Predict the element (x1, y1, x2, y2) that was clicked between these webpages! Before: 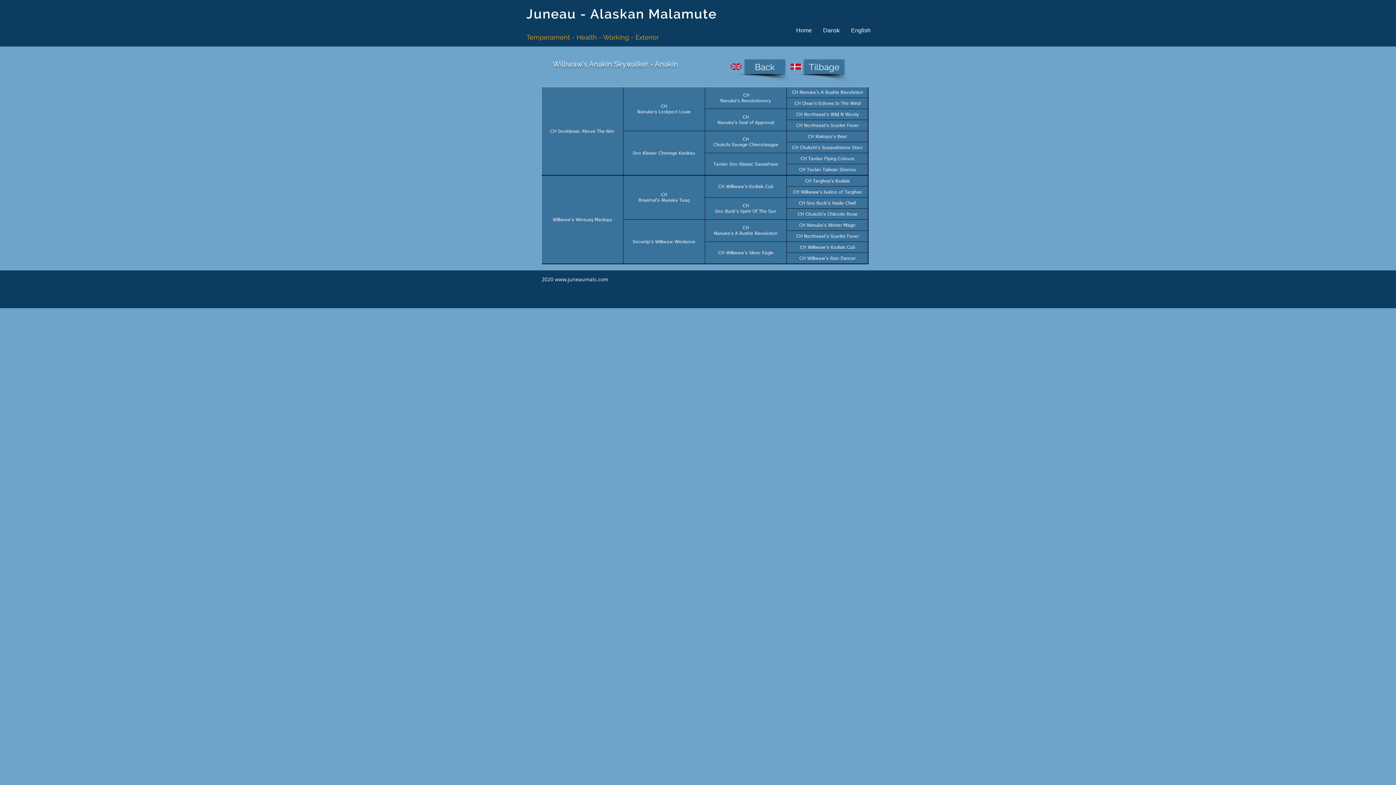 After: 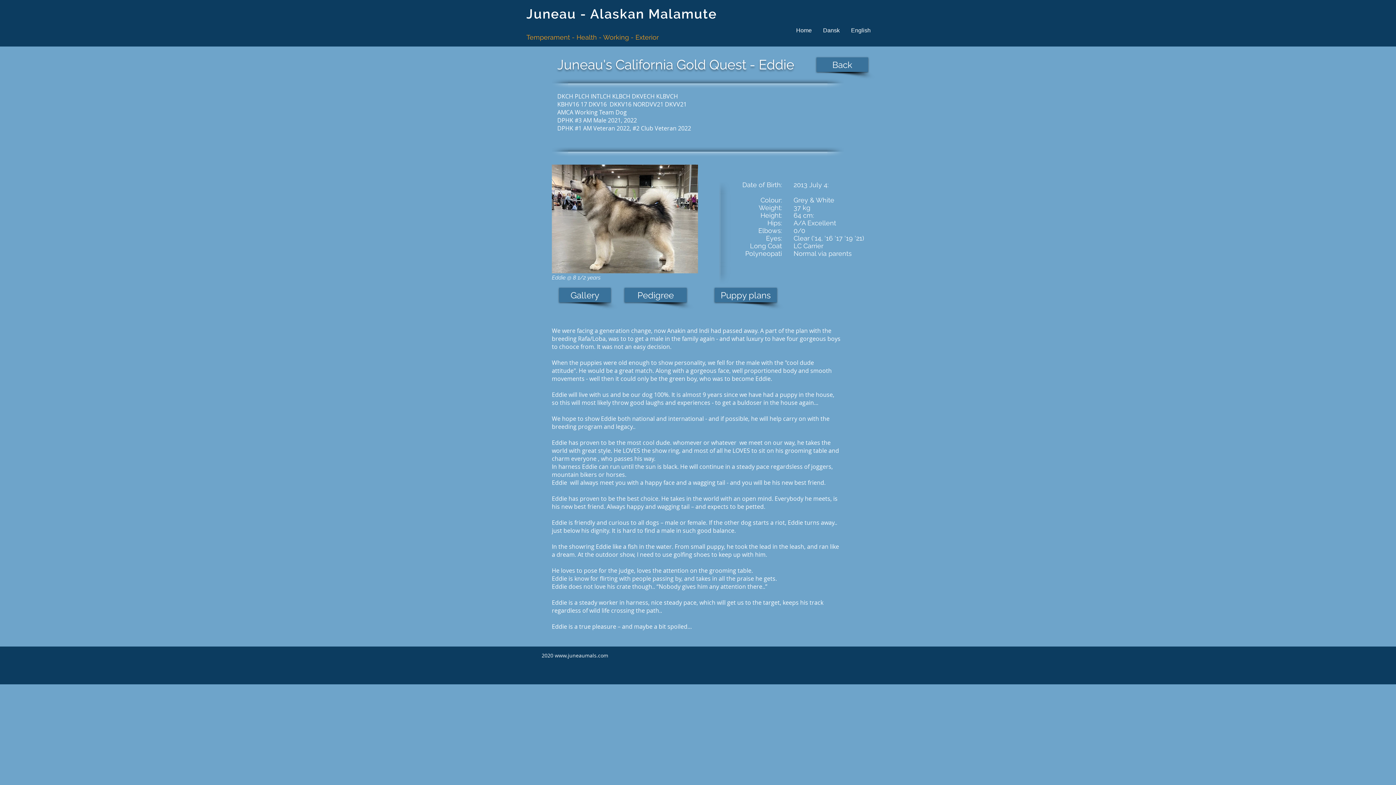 Action: label: Back  bbox: (745, 59, 785, 74)